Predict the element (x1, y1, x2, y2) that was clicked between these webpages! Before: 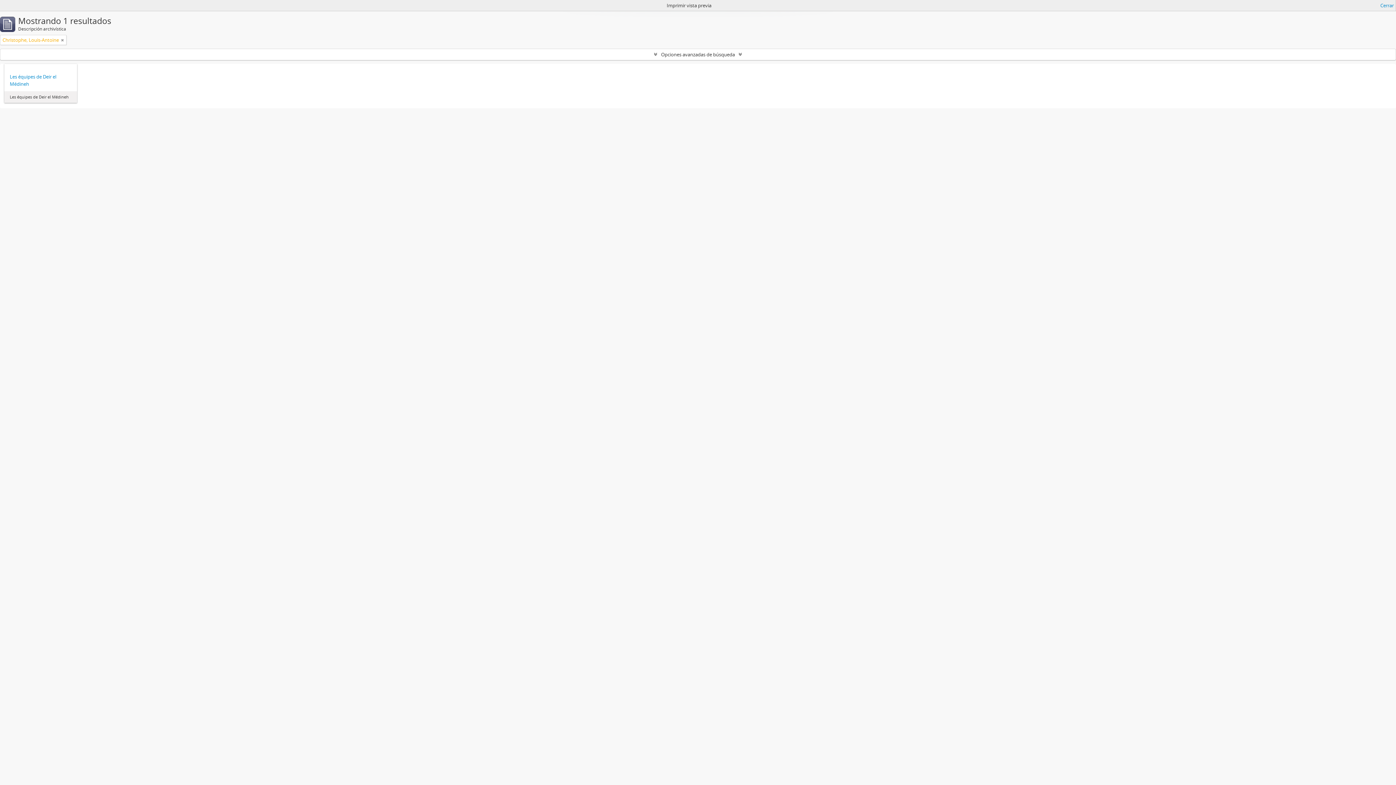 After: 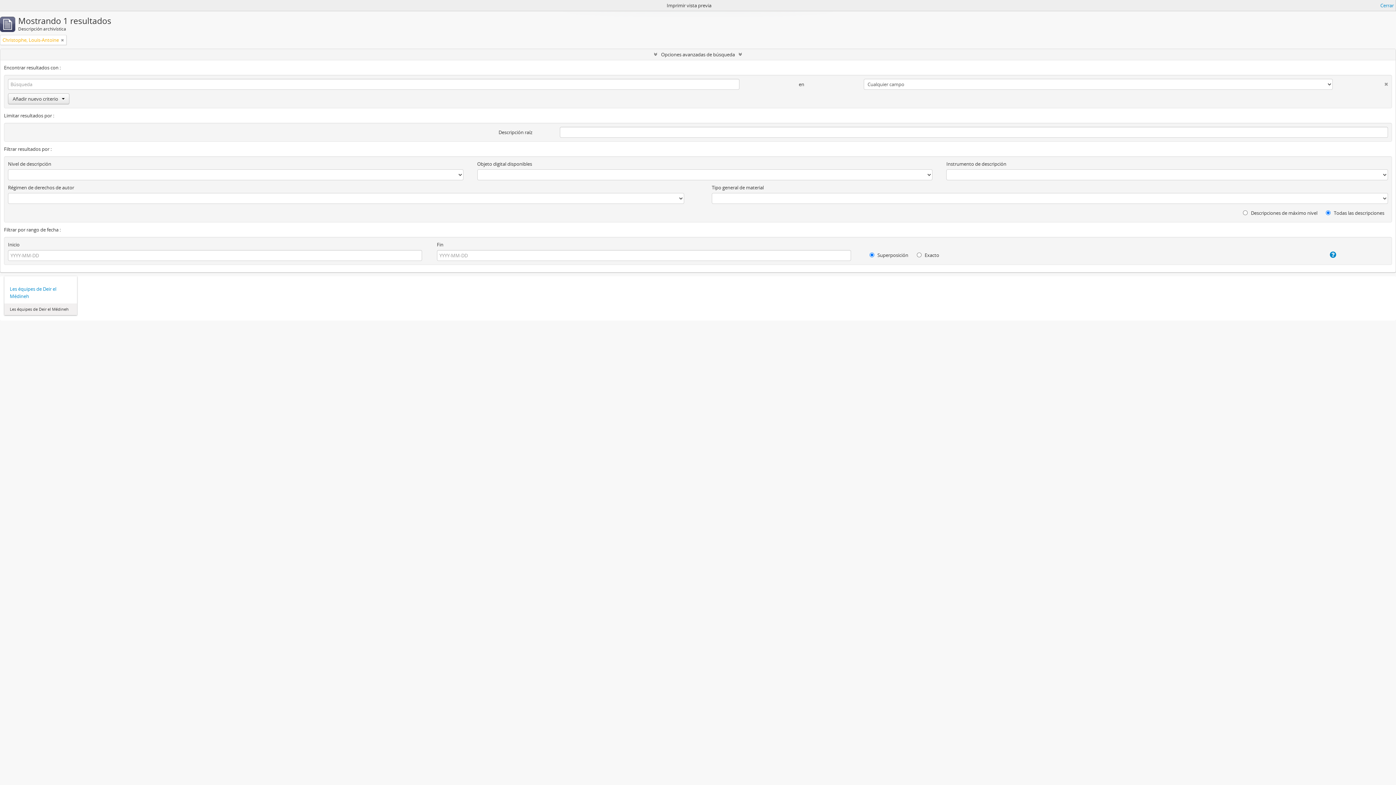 Action: label: Opciones avanzadas de búsqueda bbox: (0, 49, 1396, 60)